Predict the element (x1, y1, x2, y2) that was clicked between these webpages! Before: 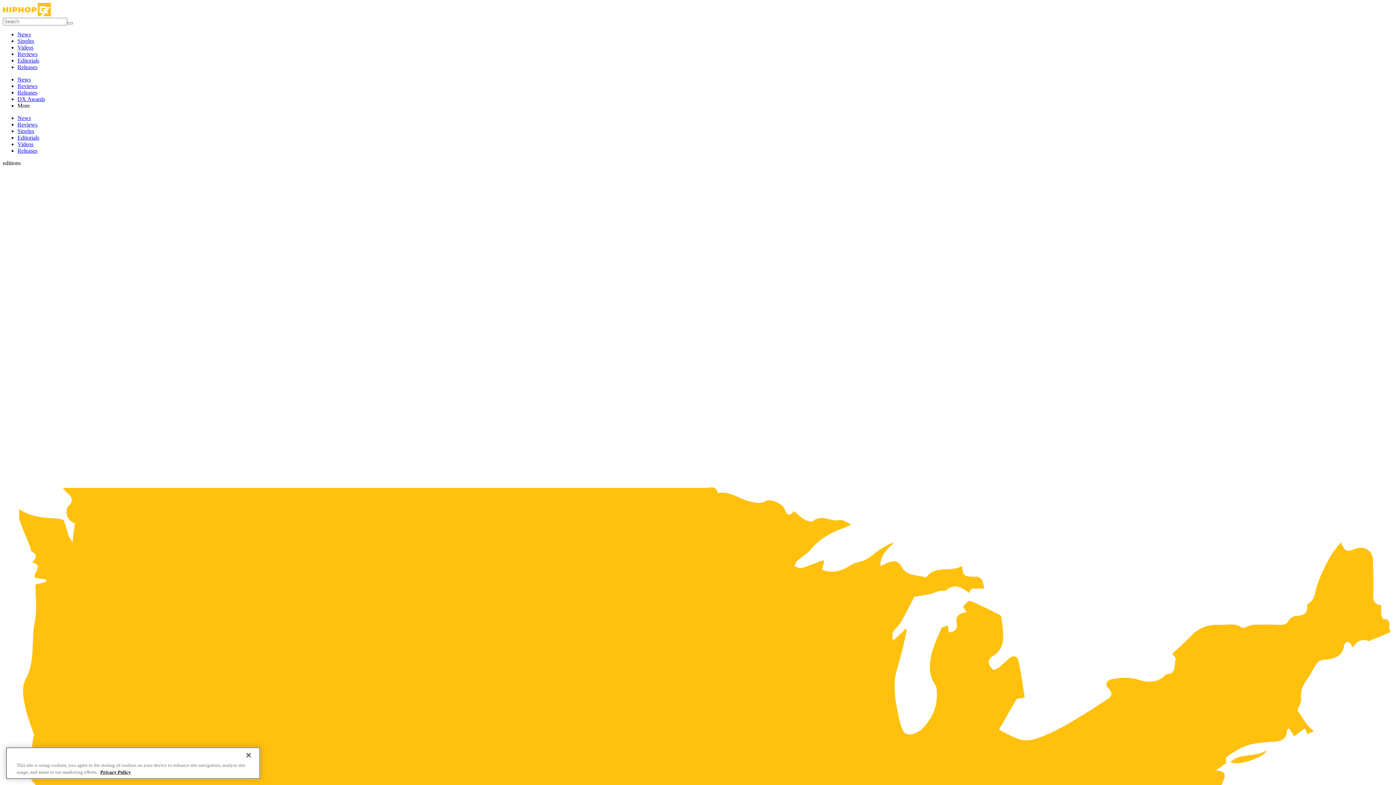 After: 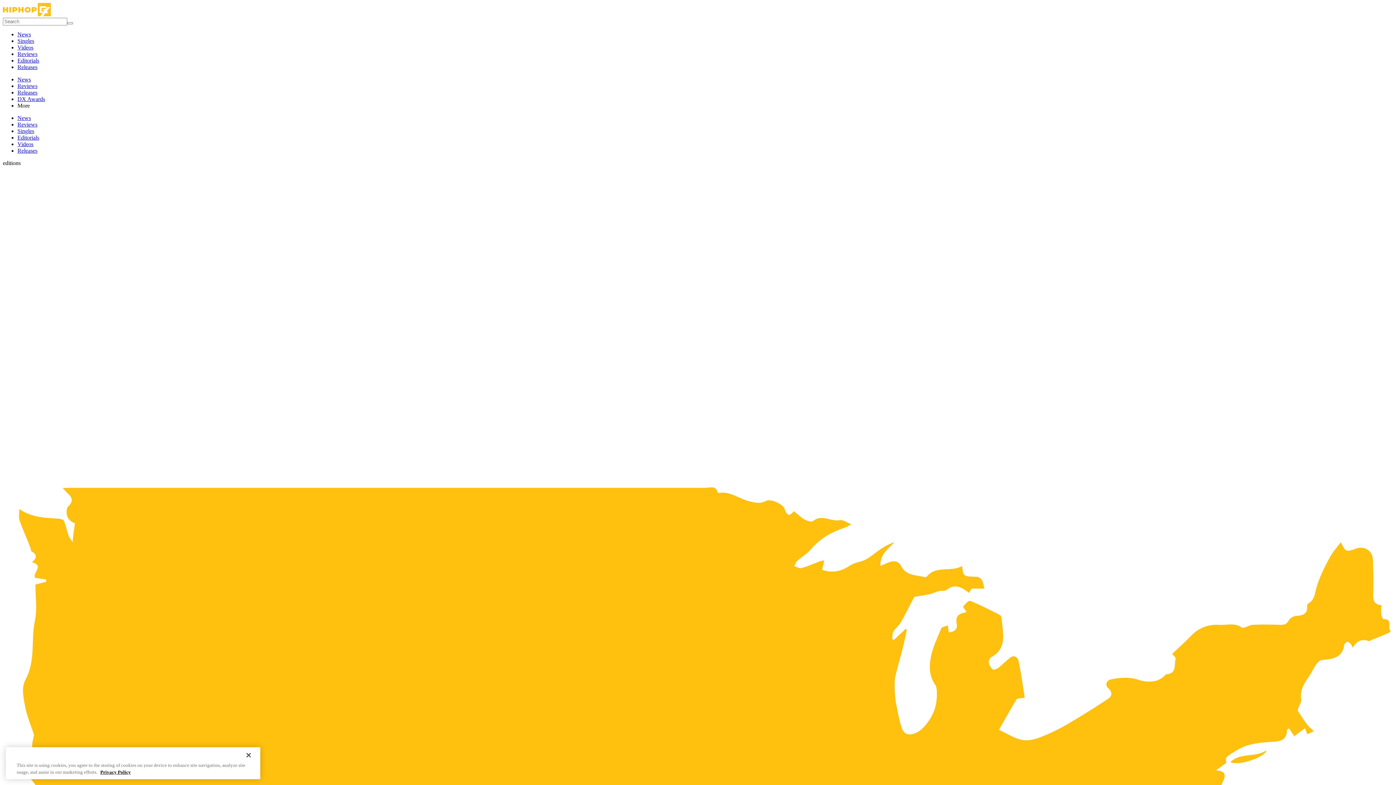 Action: label: Videos bbox: (17, 44, 33, 50)